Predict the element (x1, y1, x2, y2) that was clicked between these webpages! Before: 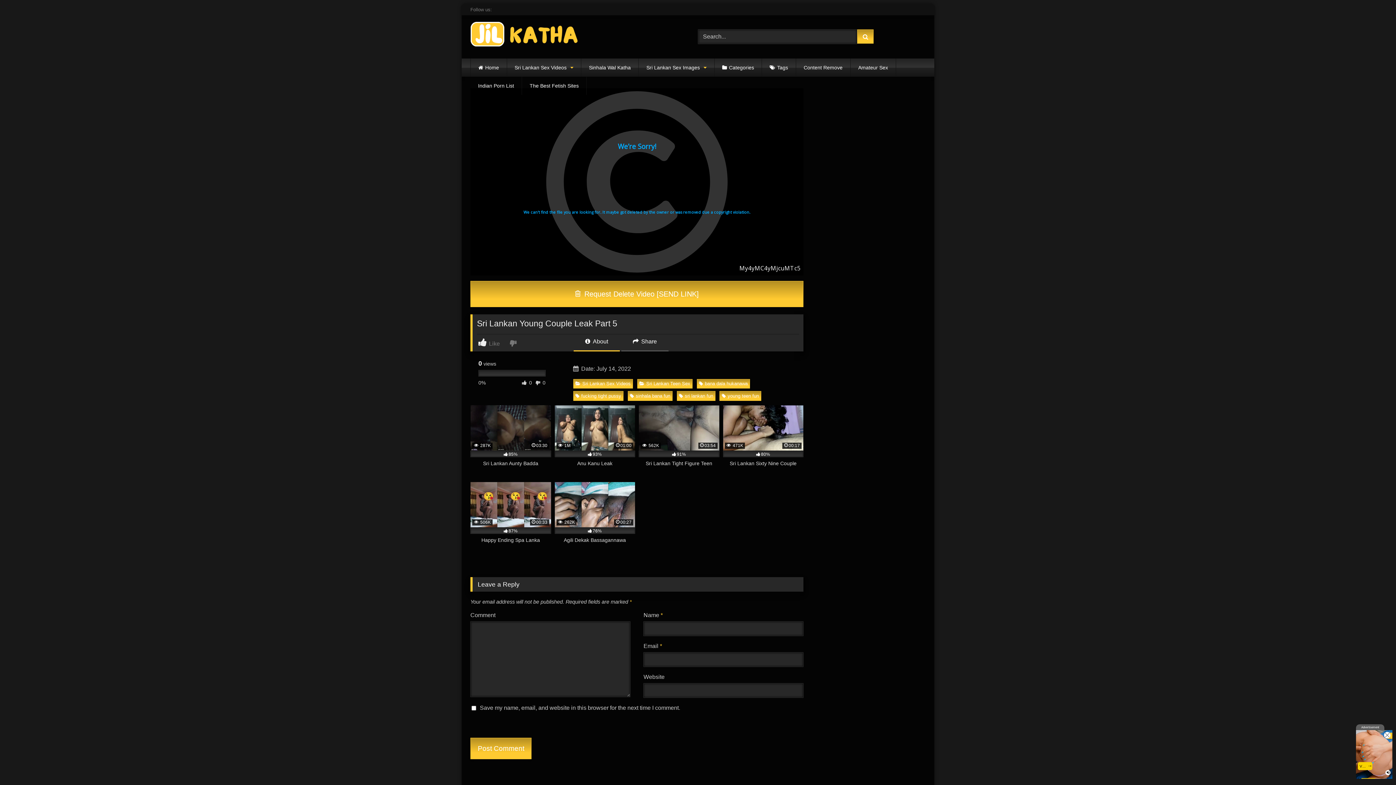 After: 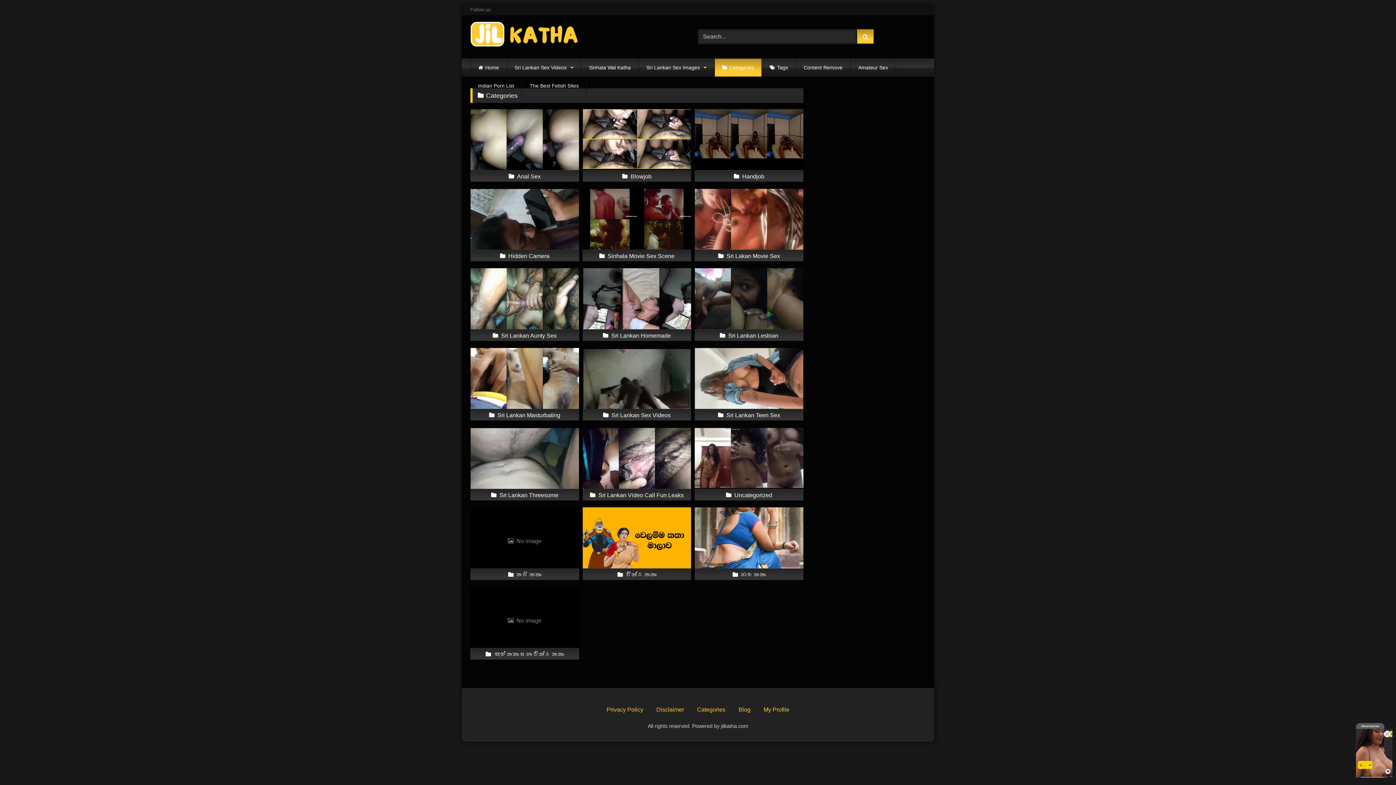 Action: label: Categories bbox: (714, 58, 761, 76)